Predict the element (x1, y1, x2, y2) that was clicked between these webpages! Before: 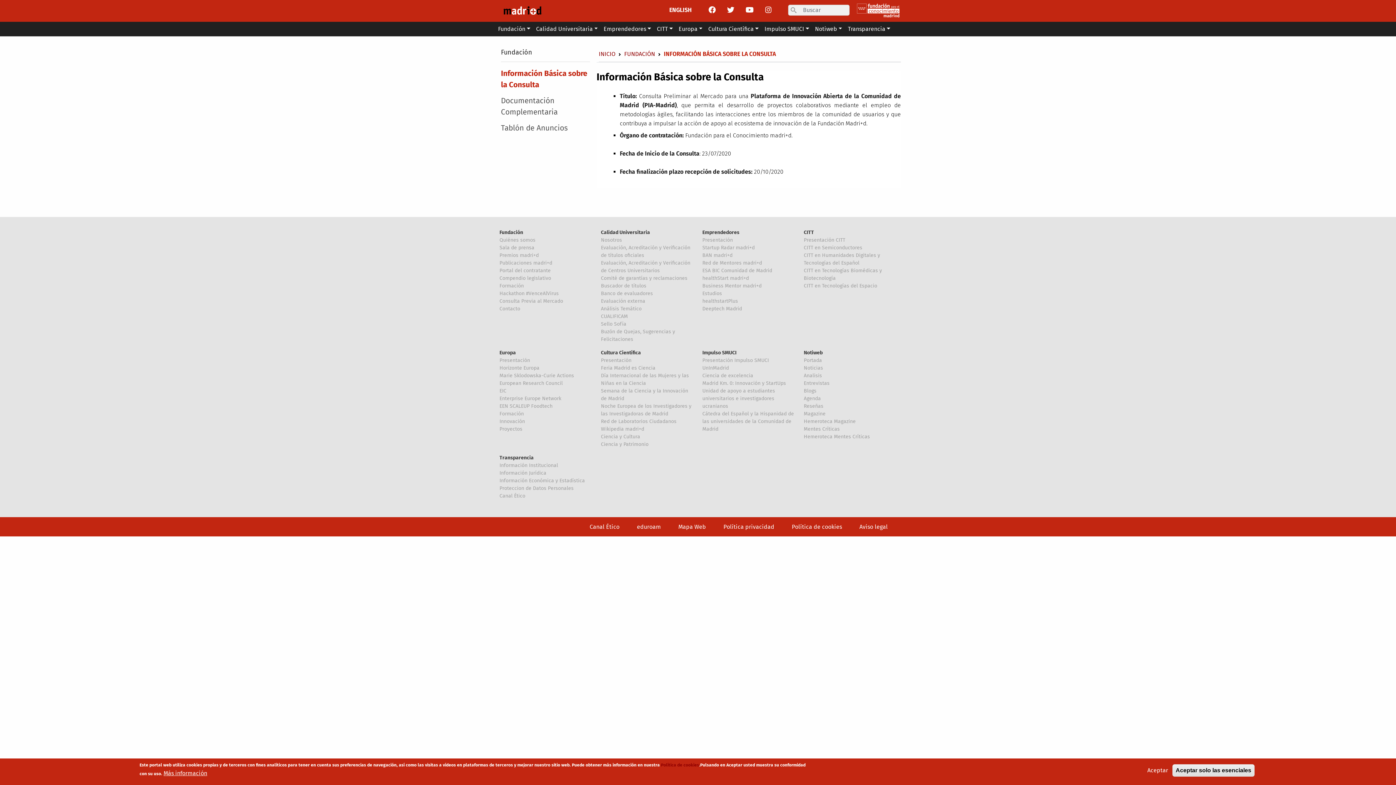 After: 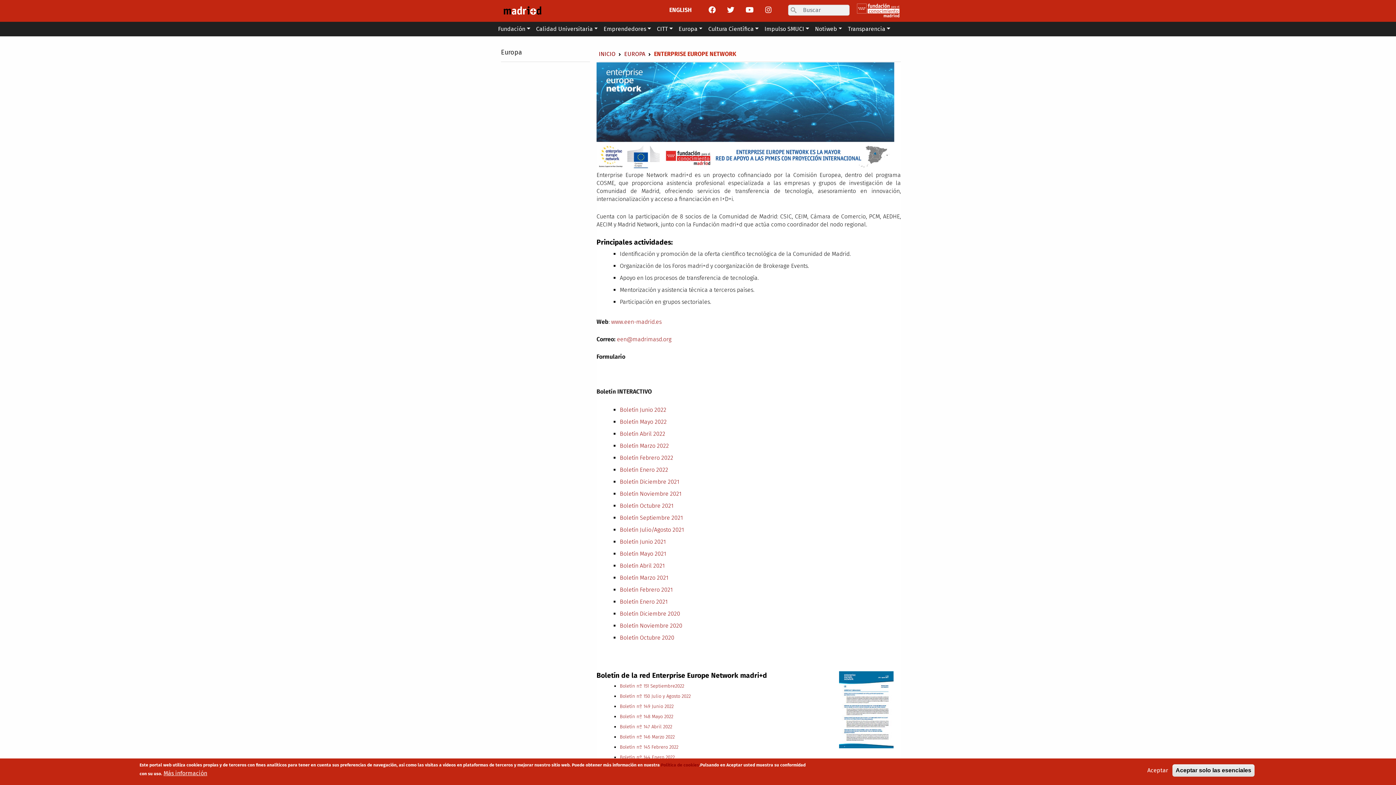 Action: bbox: (499, 395, 561, 401) label: Enterprise Europe Network